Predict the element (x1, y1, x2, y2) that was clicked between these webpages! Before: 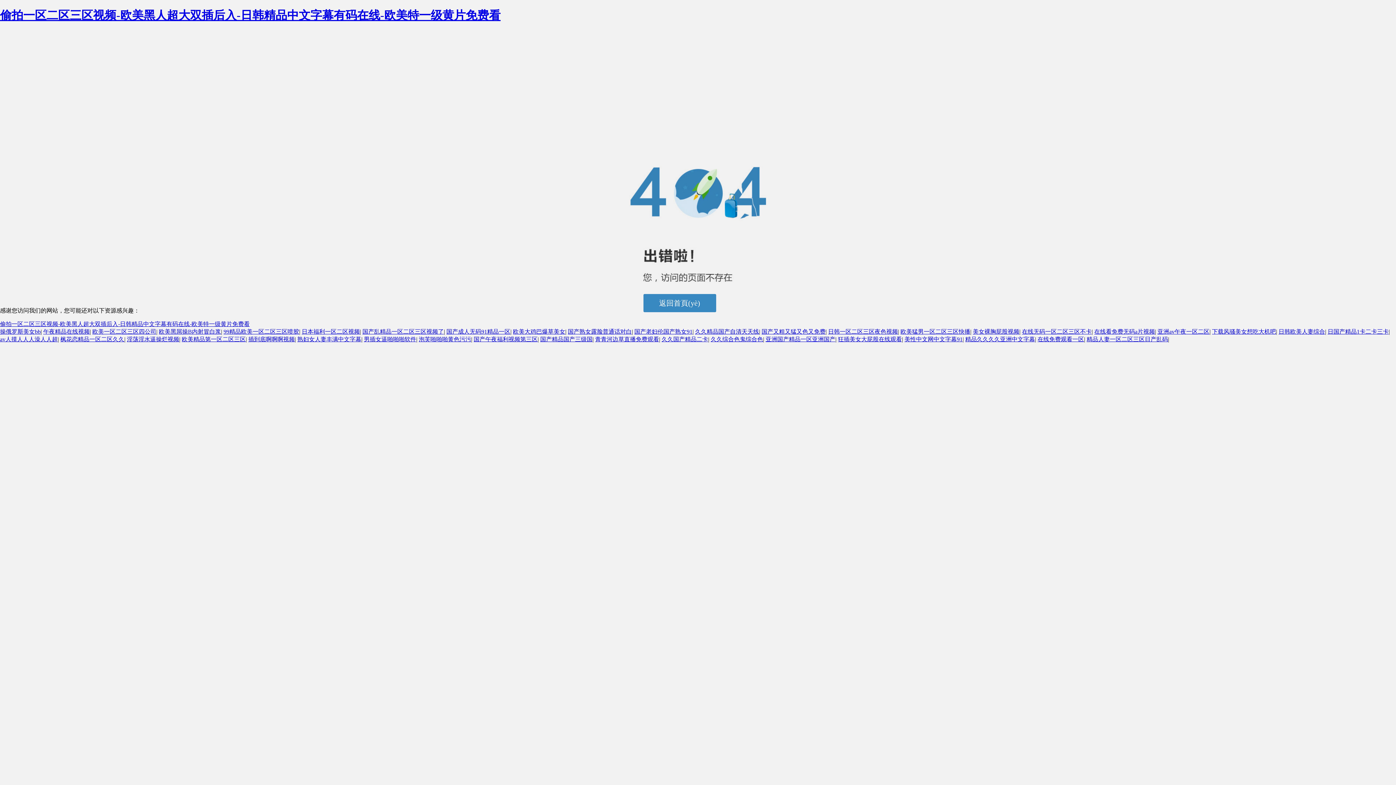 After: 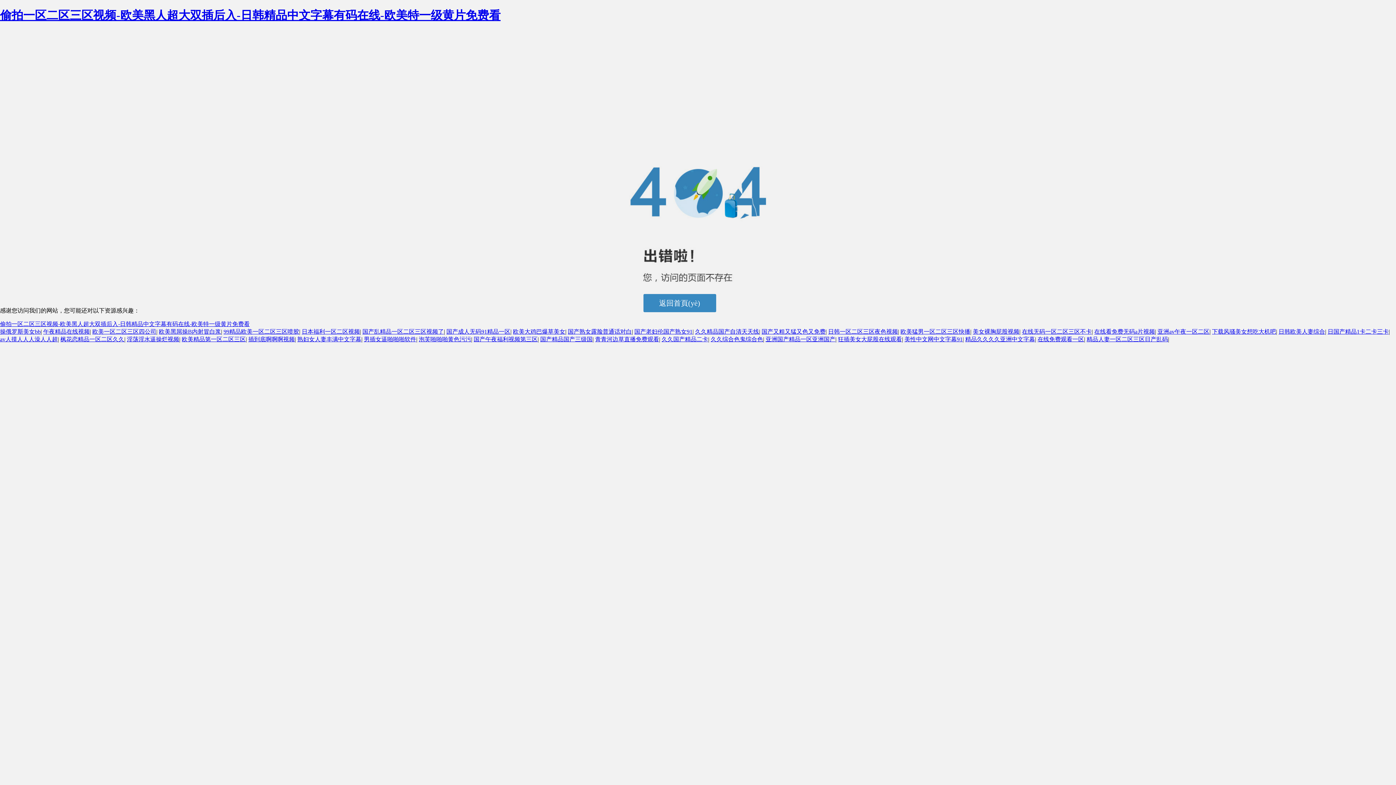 Action: bbox: (0, 336, 57, 342) label: av人摸人人人澡人人超